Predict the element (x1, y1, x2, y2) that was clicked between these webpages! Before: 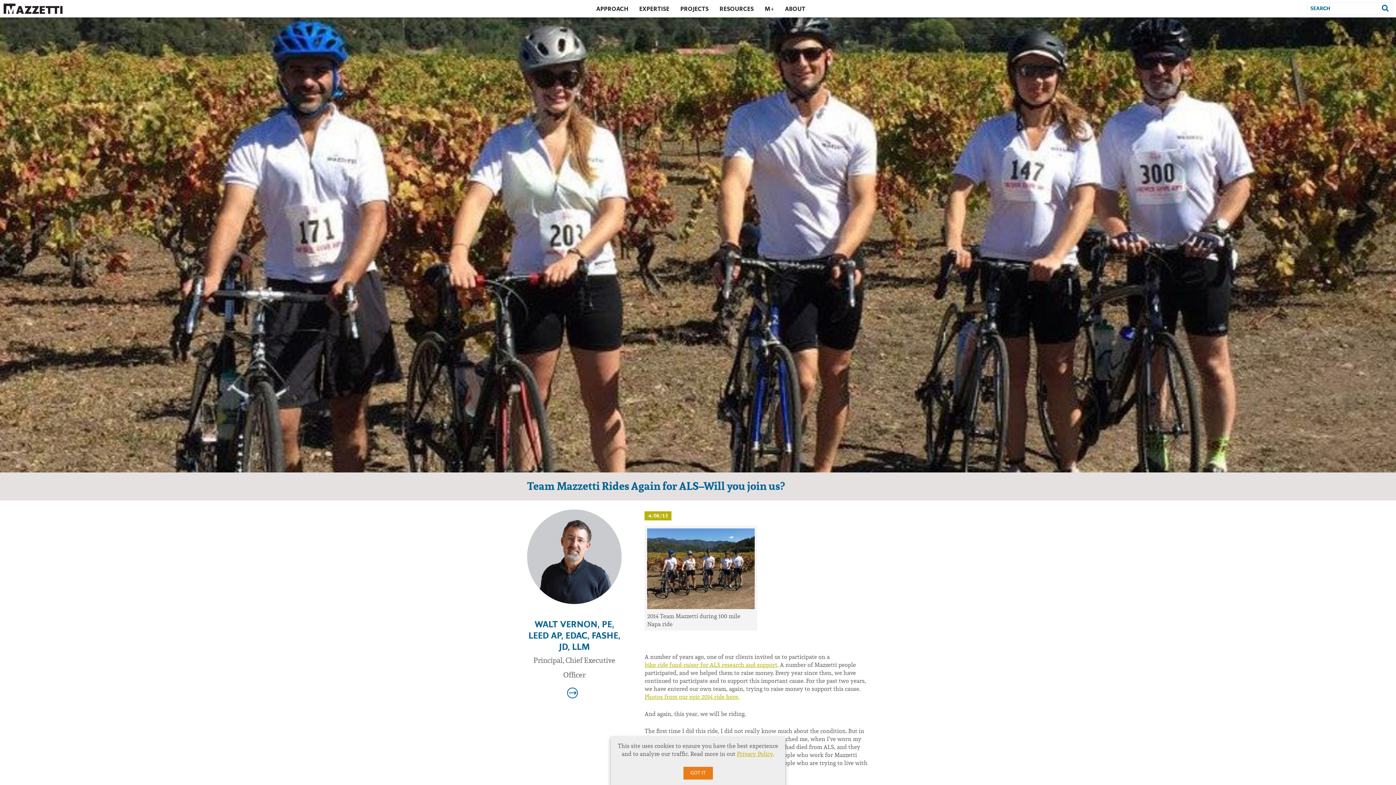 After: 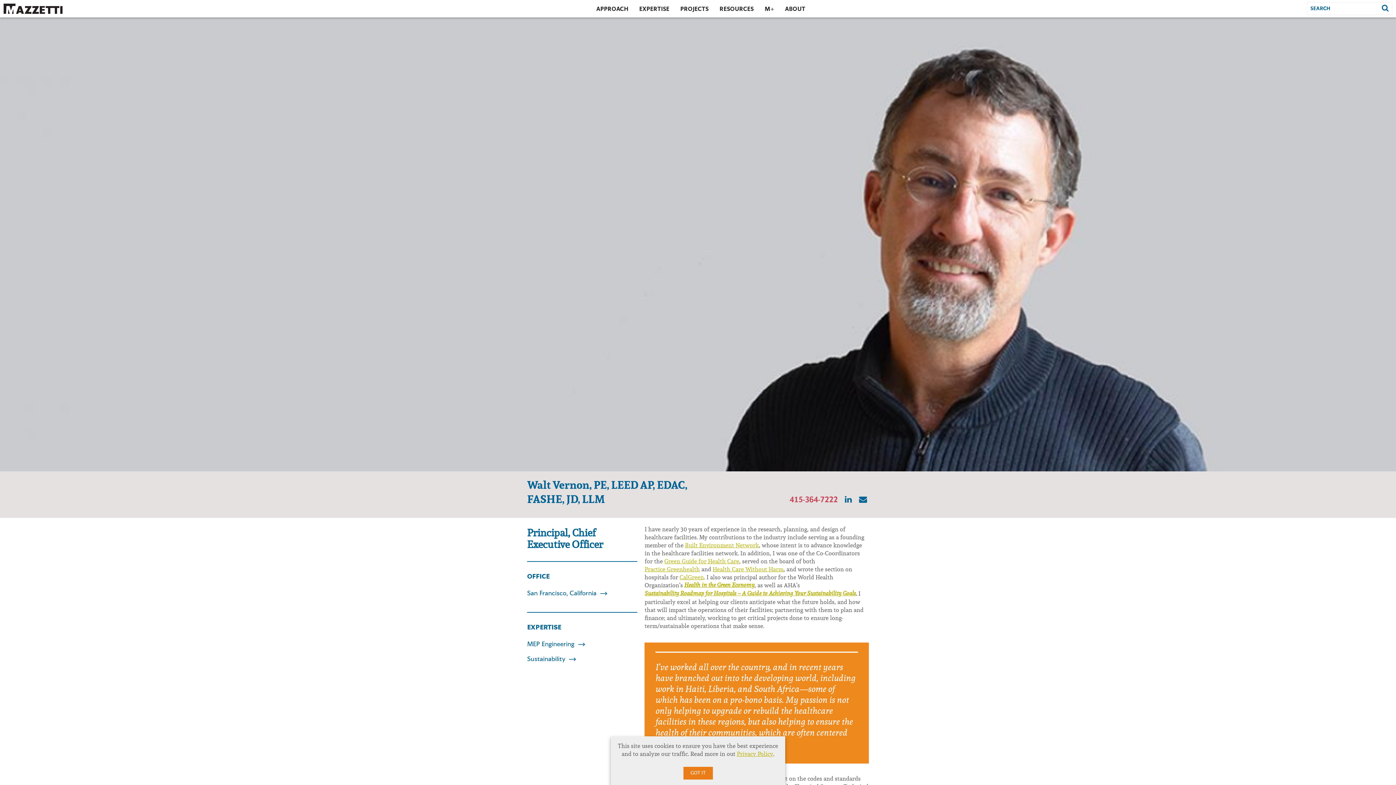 Action: bbox: (561, 682, 587, 707)